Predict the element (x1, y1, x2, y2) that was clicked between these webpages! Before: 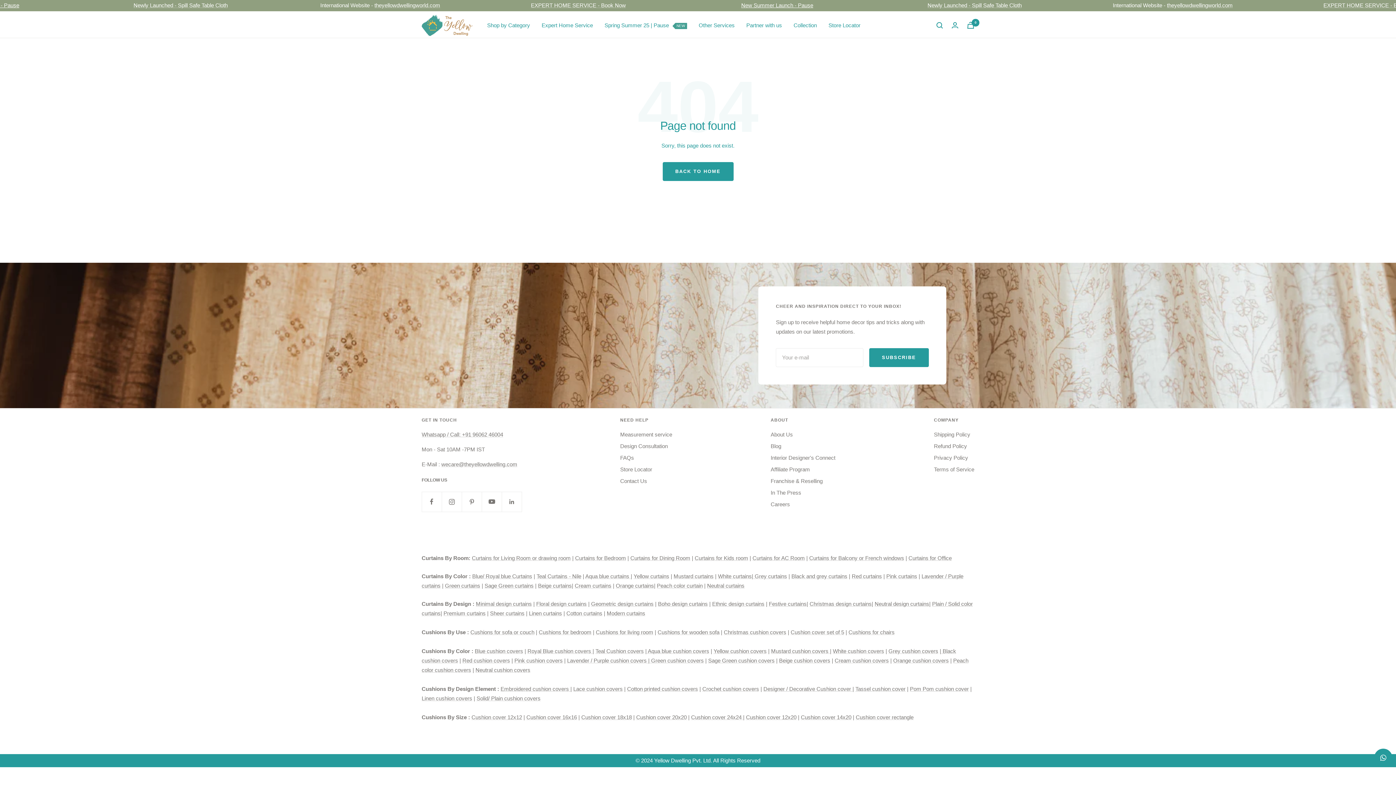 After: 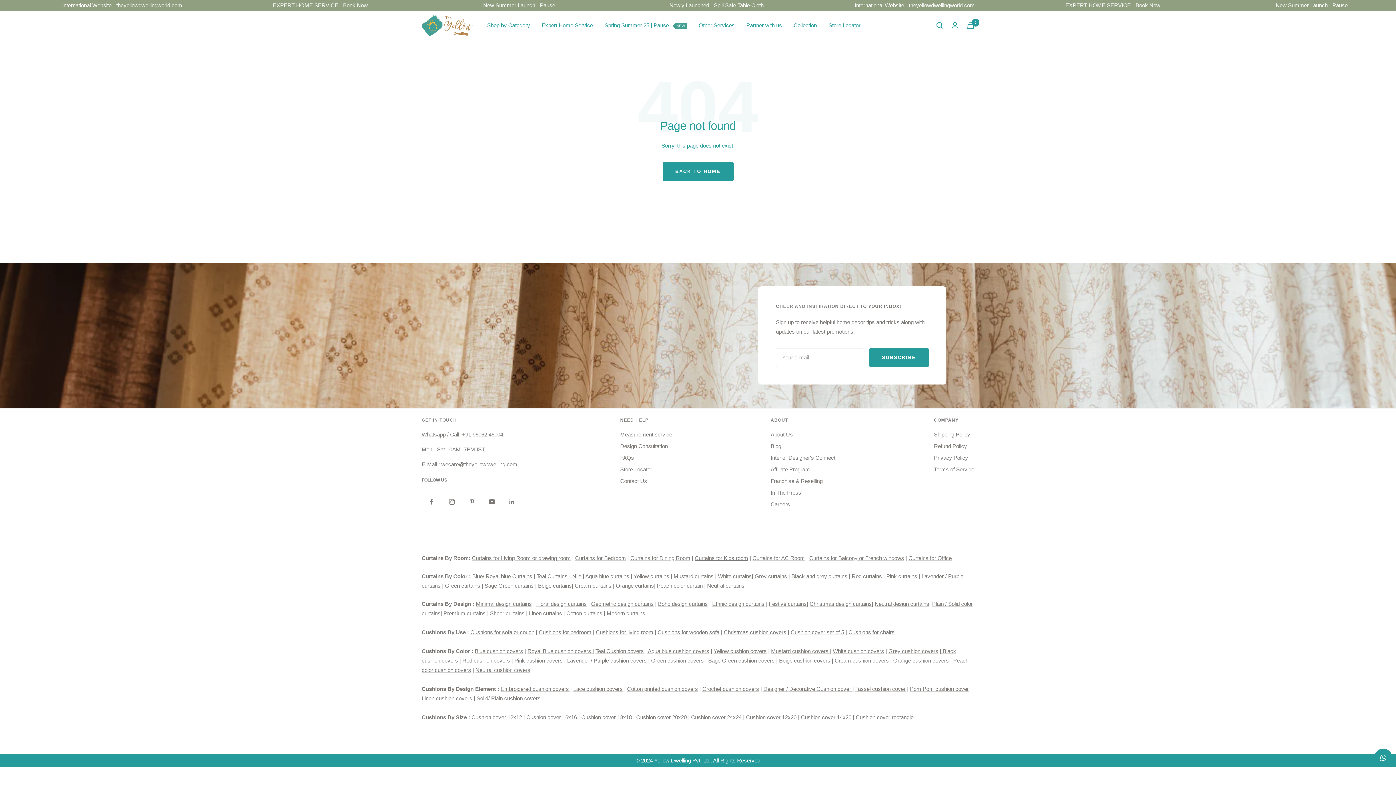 Action: label: Curtains for Kids room bbox: (694, 555, 748, 561)